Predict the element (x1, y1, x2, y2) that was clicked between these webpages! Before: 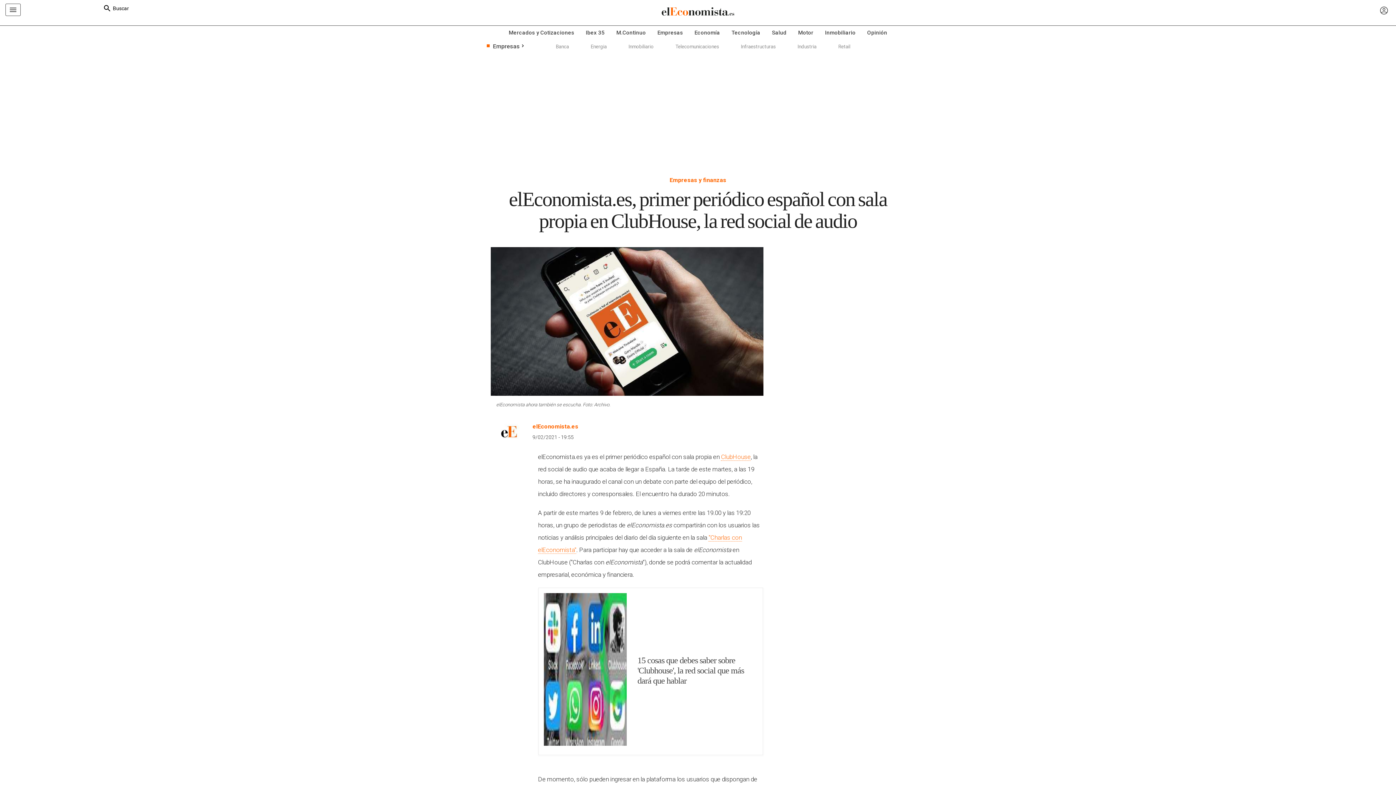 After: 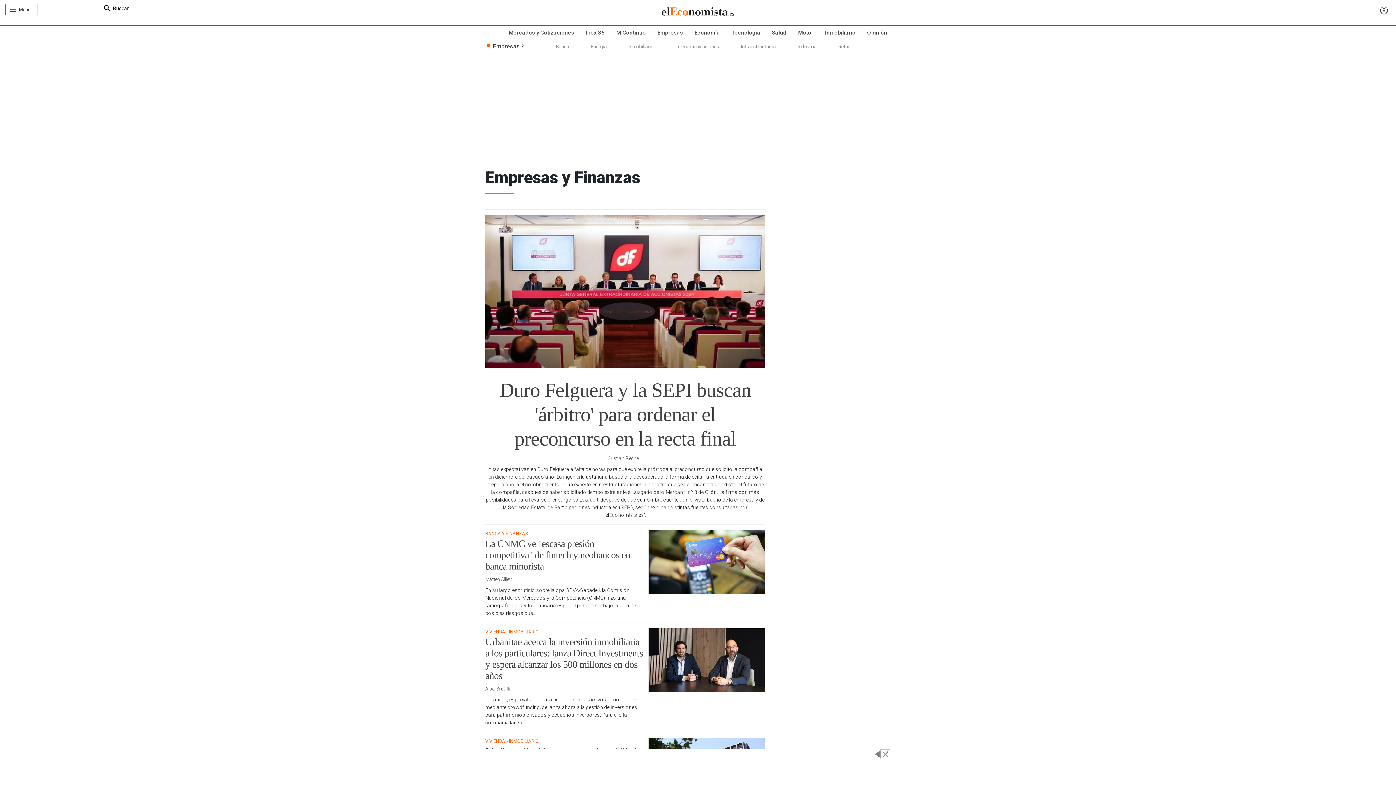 Action: label: Empresas bbox: (493, 43, 520, 49)